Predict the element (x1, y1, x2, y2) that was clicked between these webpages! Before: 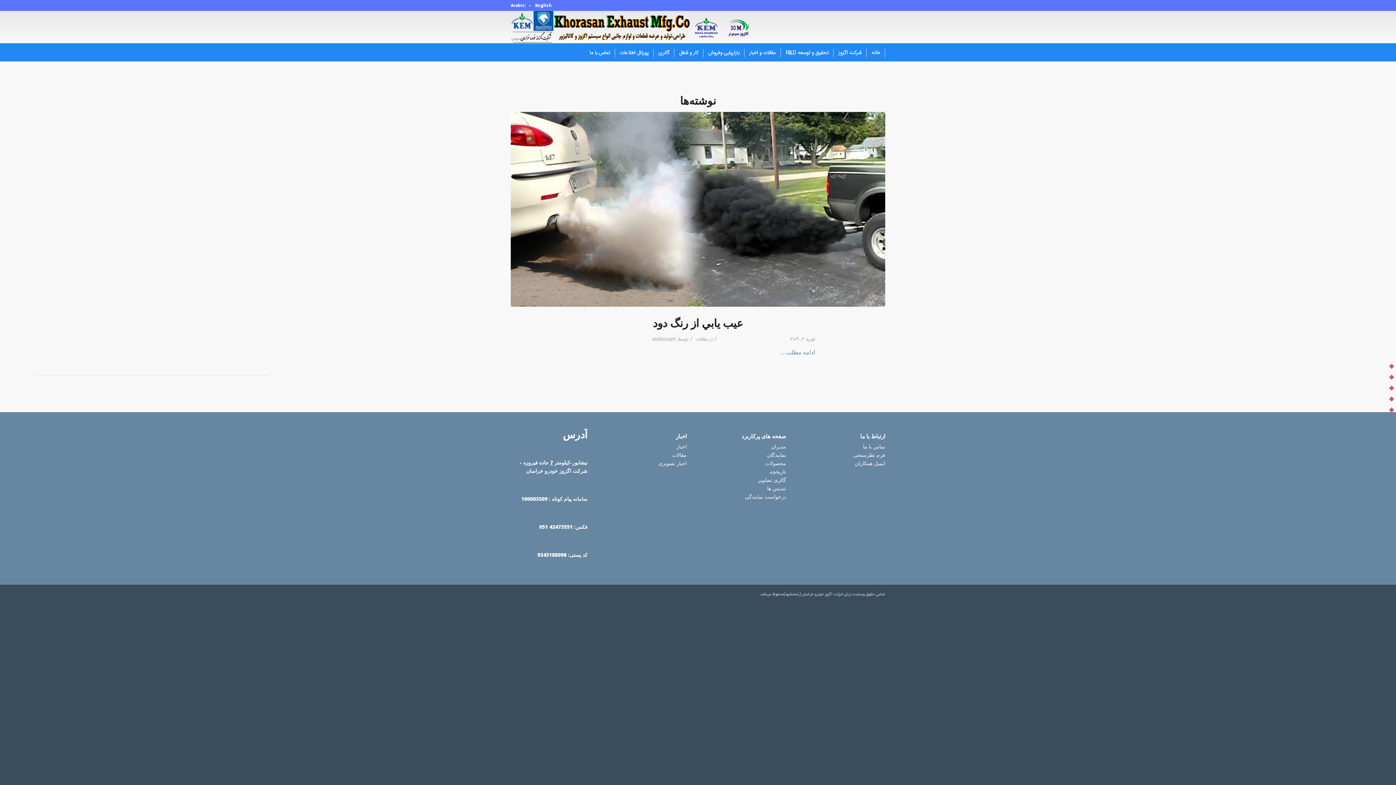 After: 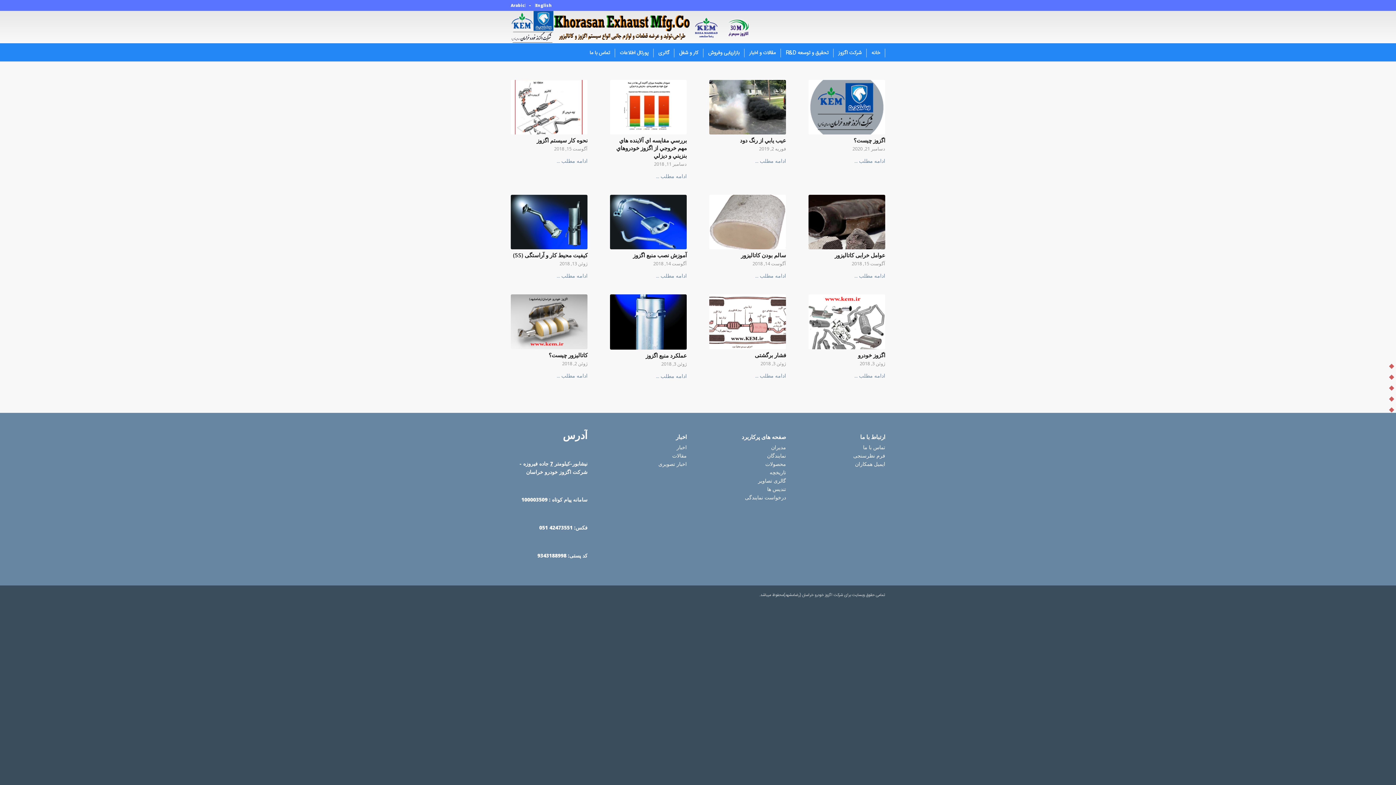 Action: bbox: (672, 451, 686, 458) label: مقالات